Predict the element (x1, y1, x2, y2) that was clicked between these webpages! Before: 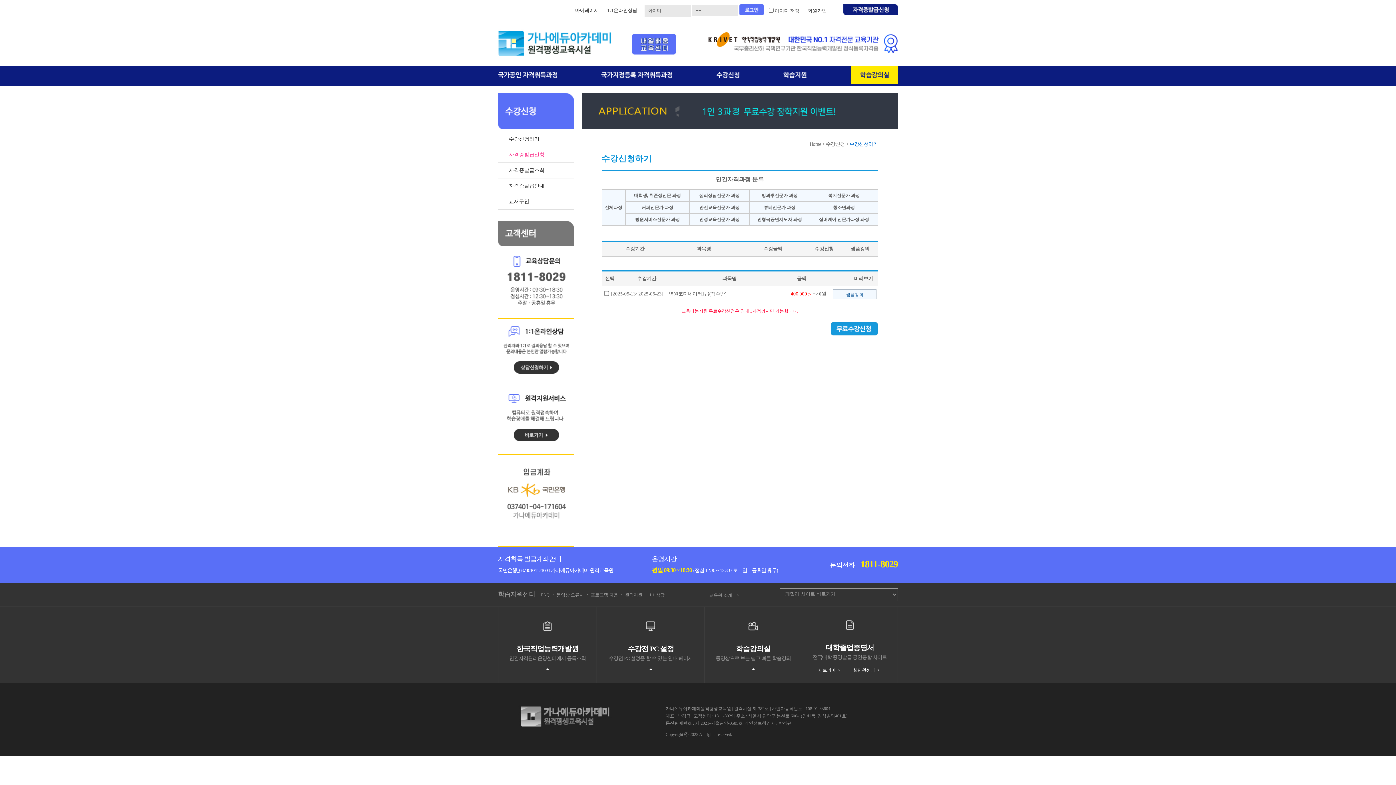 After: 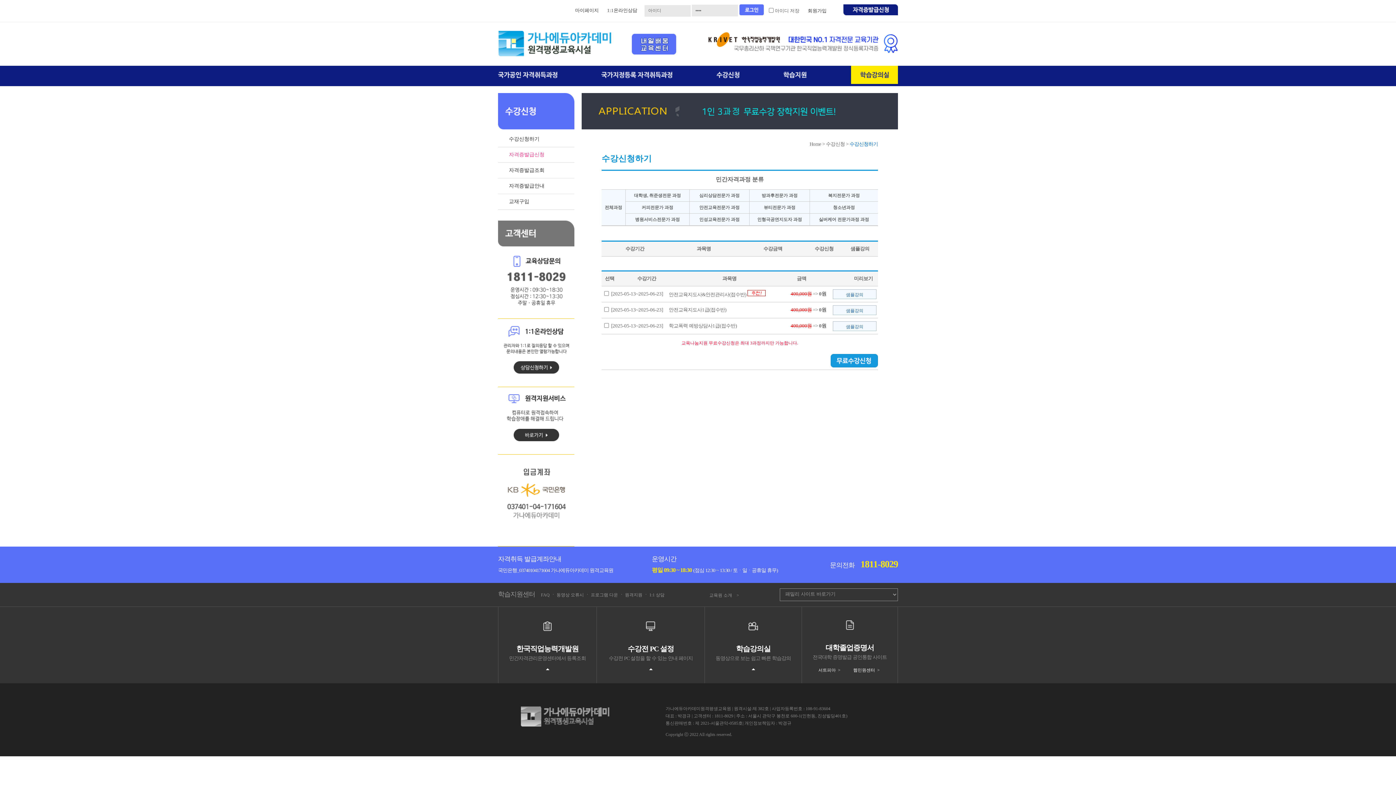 Action: bbox: (699, 205, 739, 210) label: 안전교육전문가 과정